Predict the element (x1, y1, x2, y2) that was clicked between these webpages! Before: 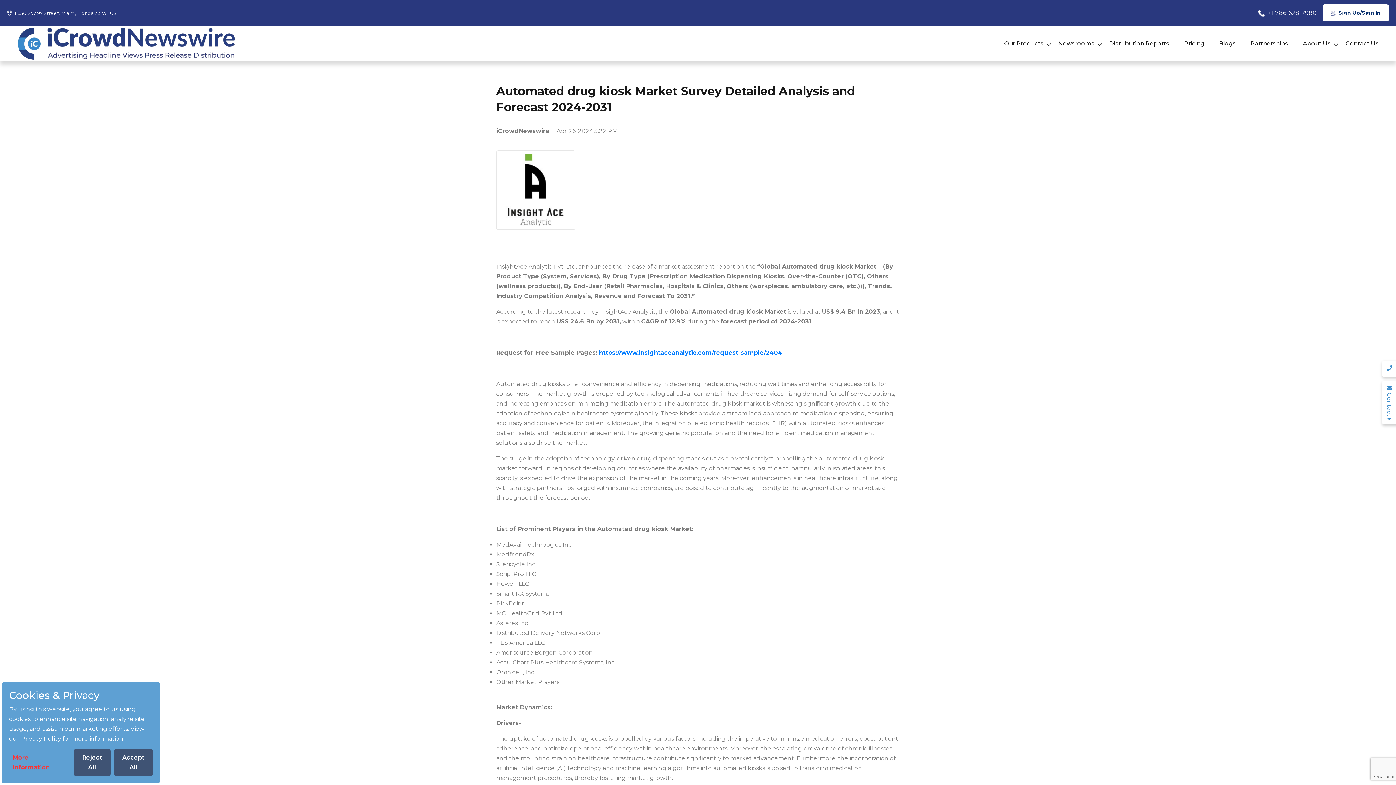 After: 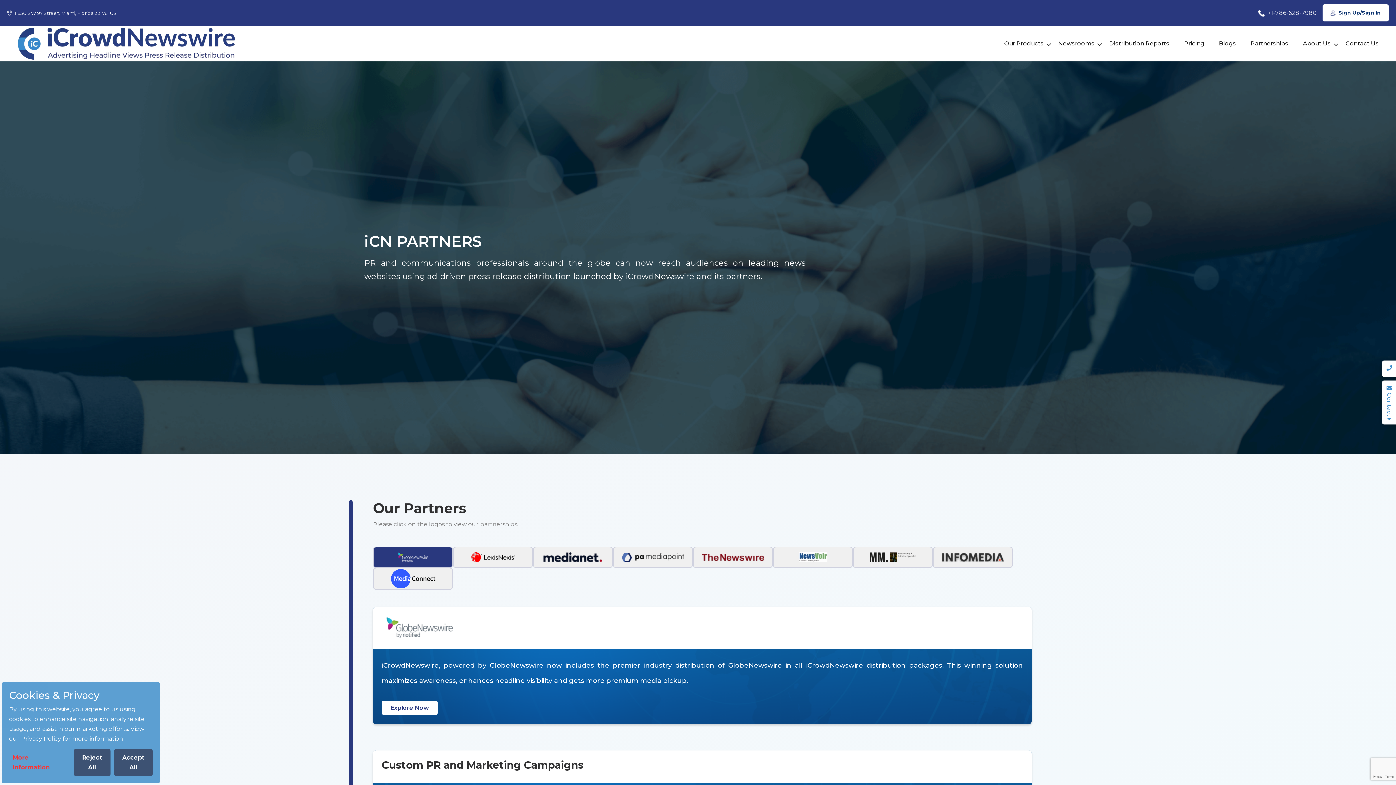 Action: label: Partnerships bbox: (1243, 35, 1295, 52)